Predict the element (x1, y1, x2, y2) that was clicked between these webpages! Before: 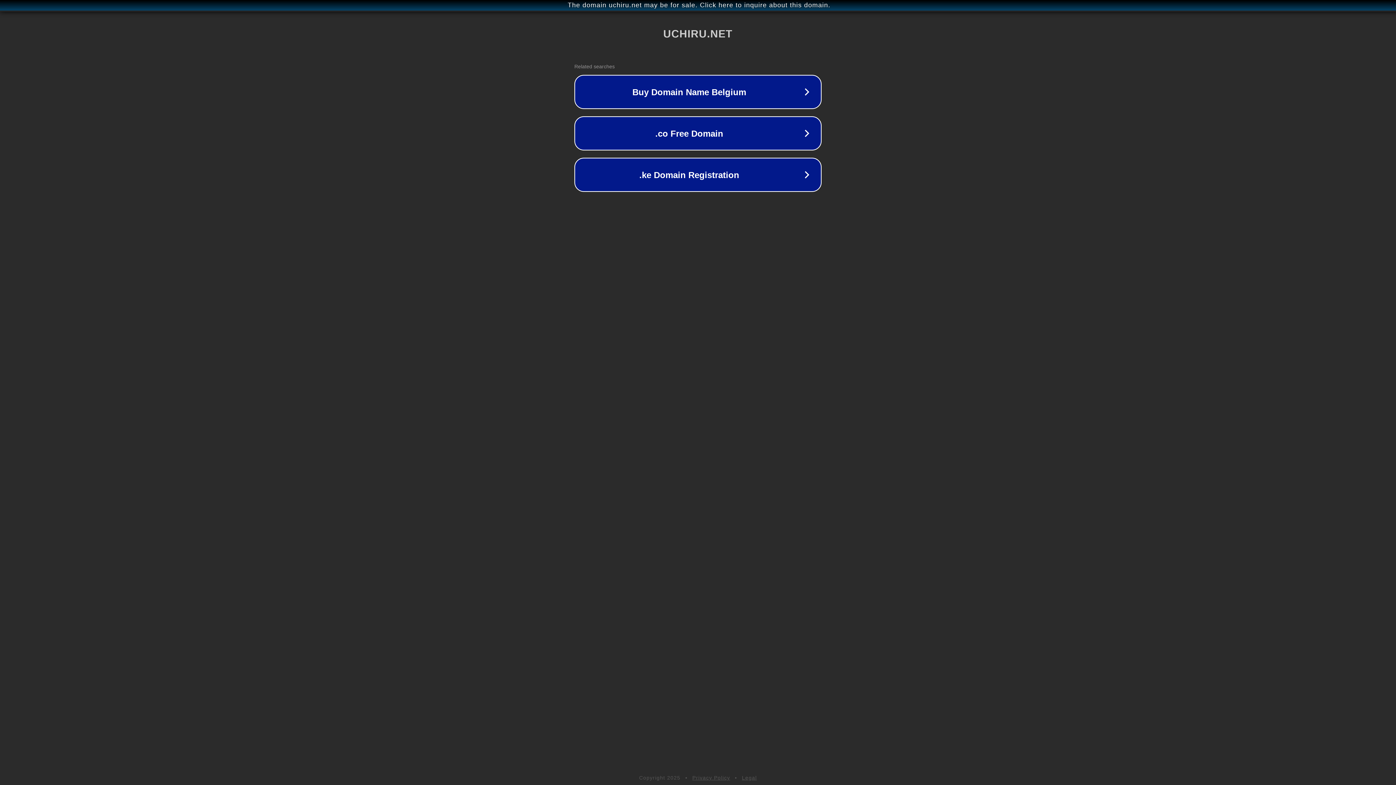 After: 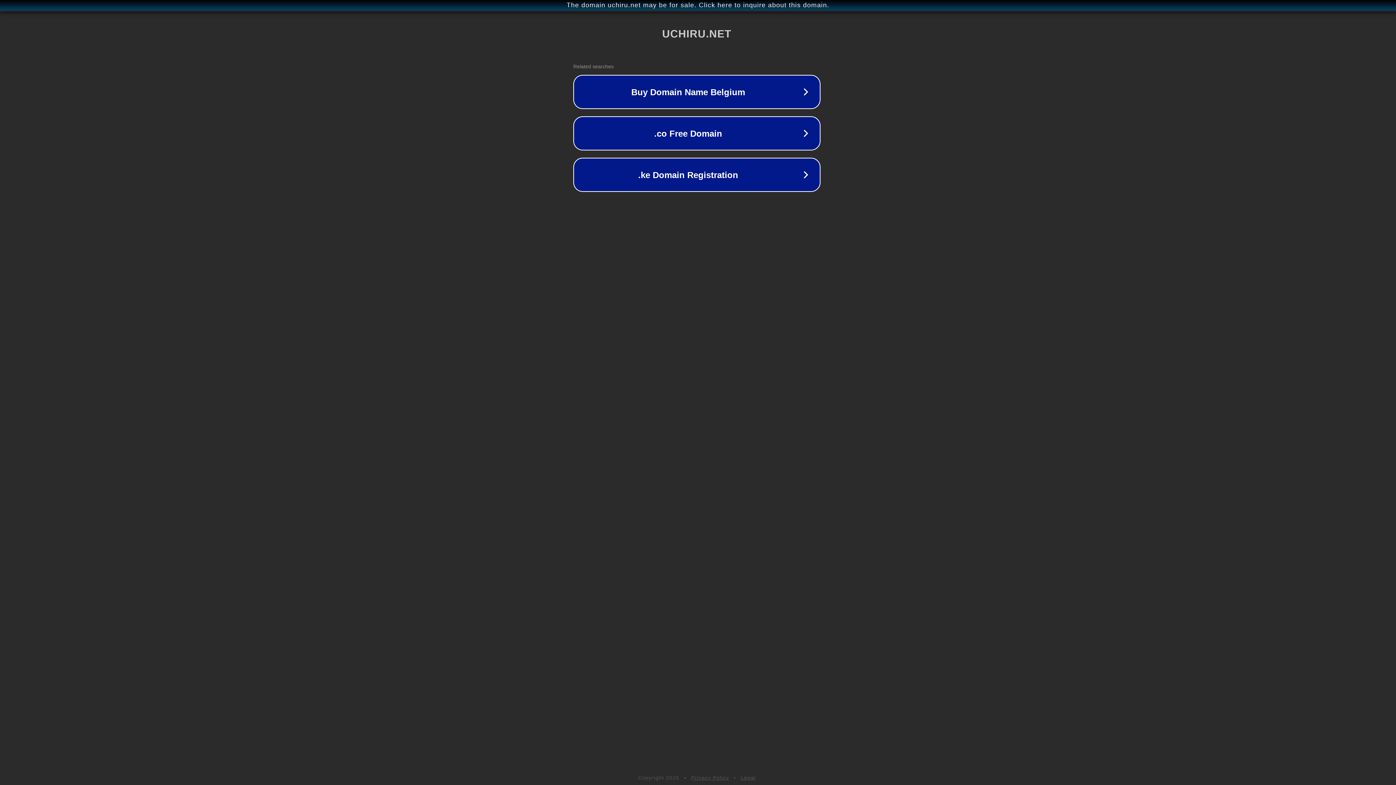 Action: label: The domain uchiru.net may be for sale. Click here to inquire about this domain. bbox: (1, 1, 1397, 9)